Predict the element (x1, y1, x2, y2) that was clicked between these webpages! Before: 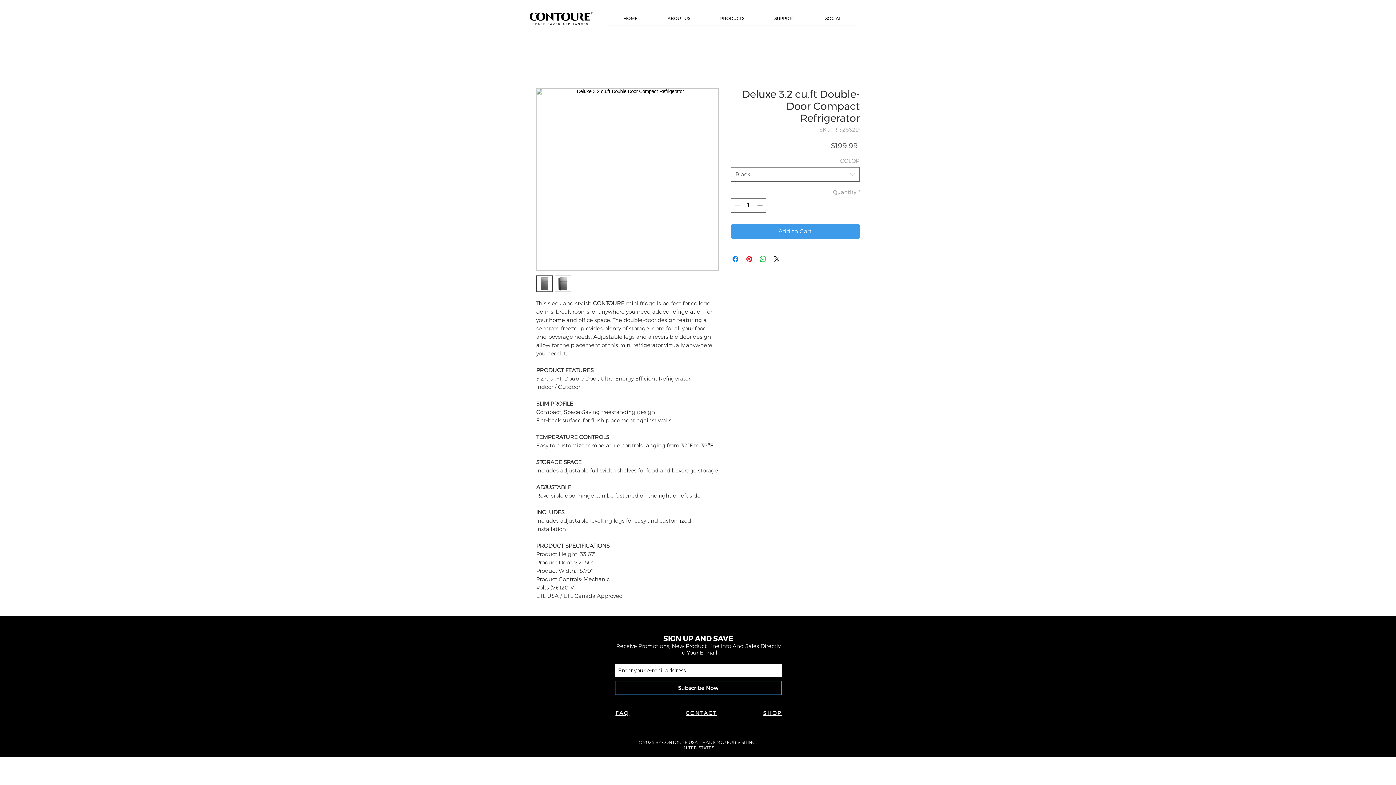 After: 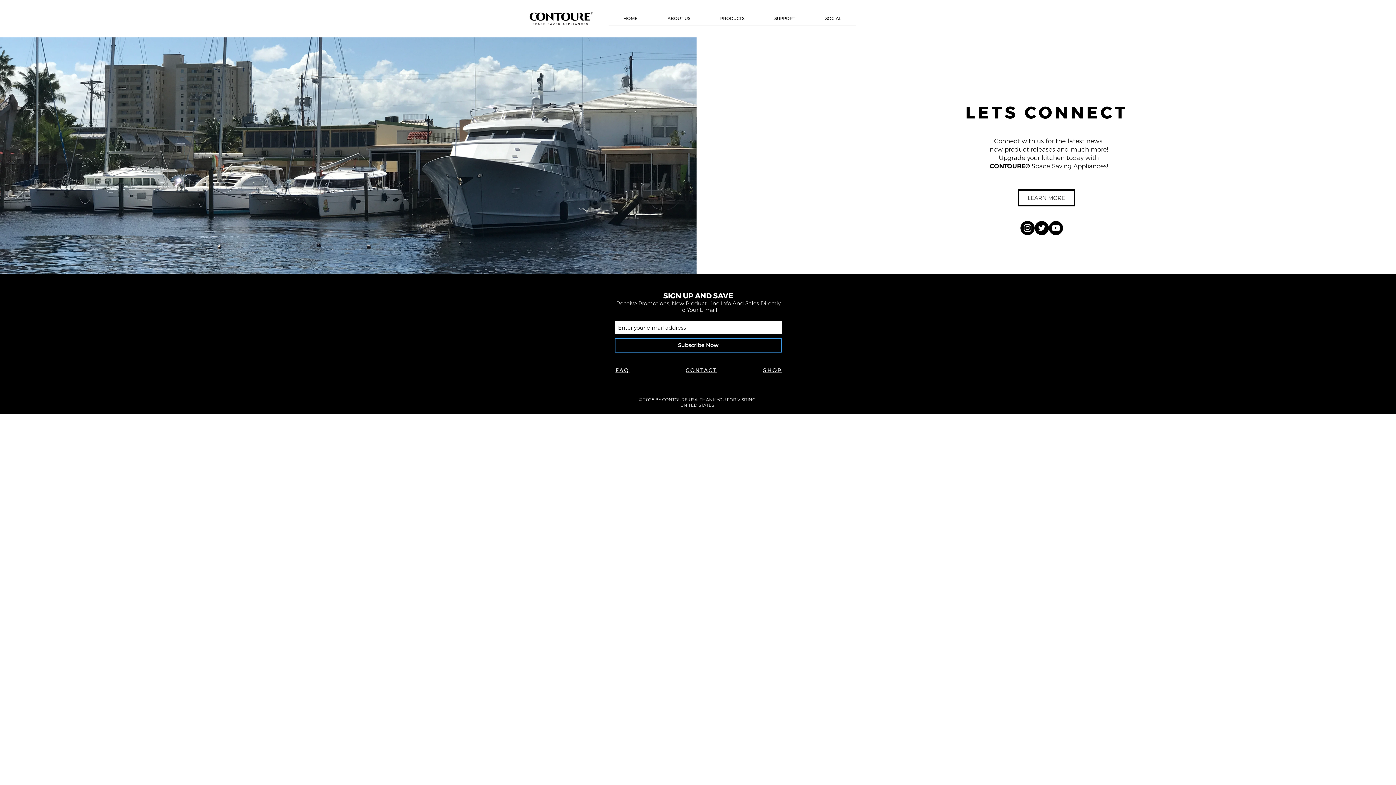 Action: bbox: (810, 12, 856, 25) label: SOCIAL